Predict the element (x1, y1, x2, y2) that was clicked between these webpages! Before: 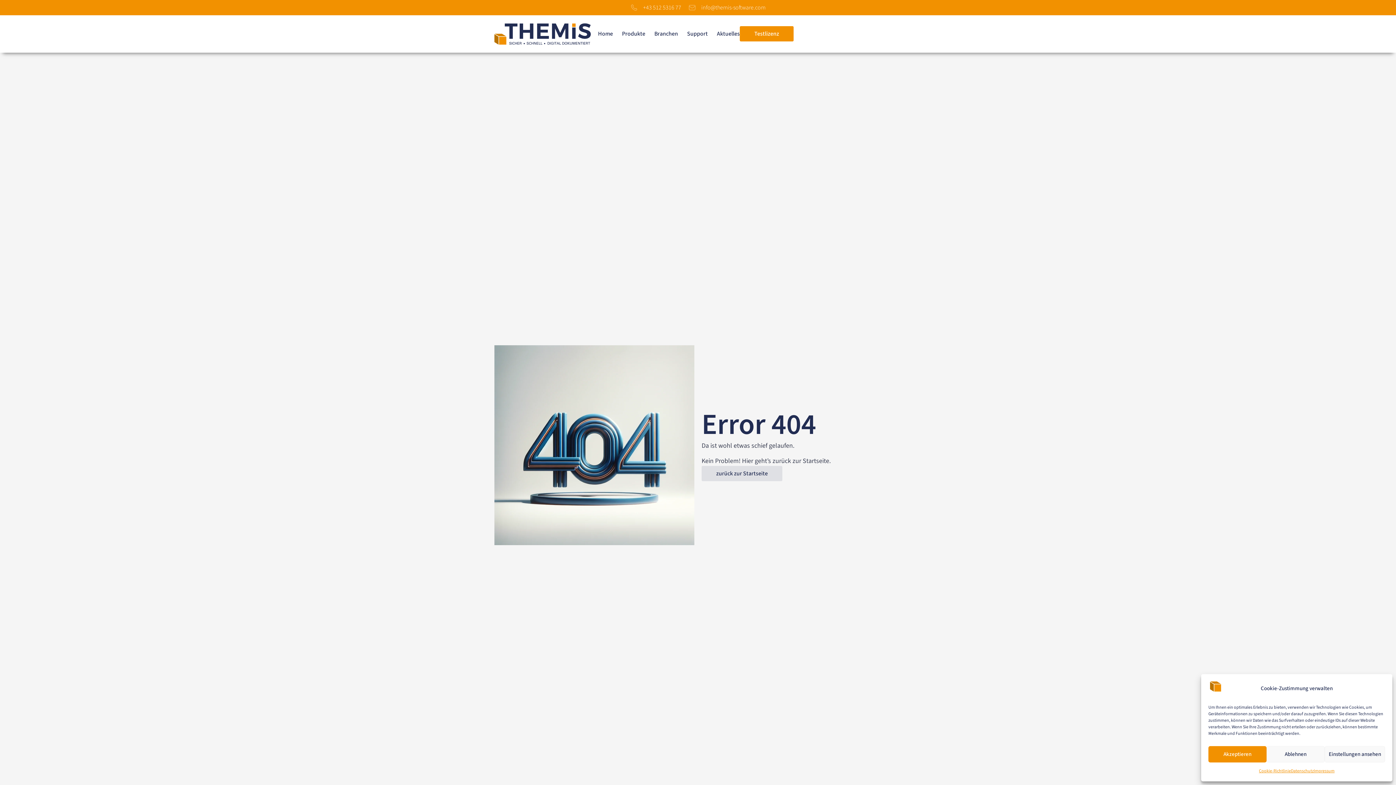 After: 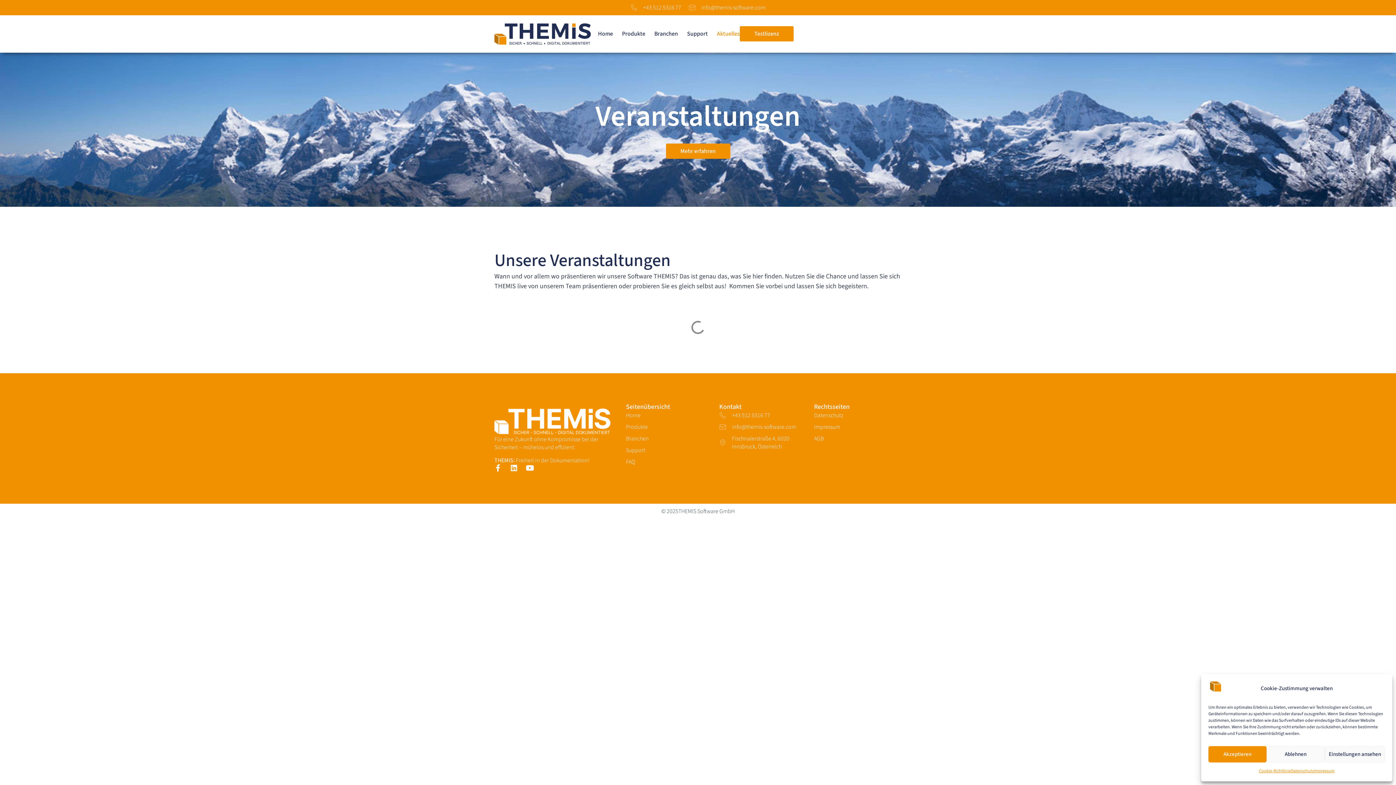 Action: label: Aktuelles bbox: (717, 26, 740, 41)